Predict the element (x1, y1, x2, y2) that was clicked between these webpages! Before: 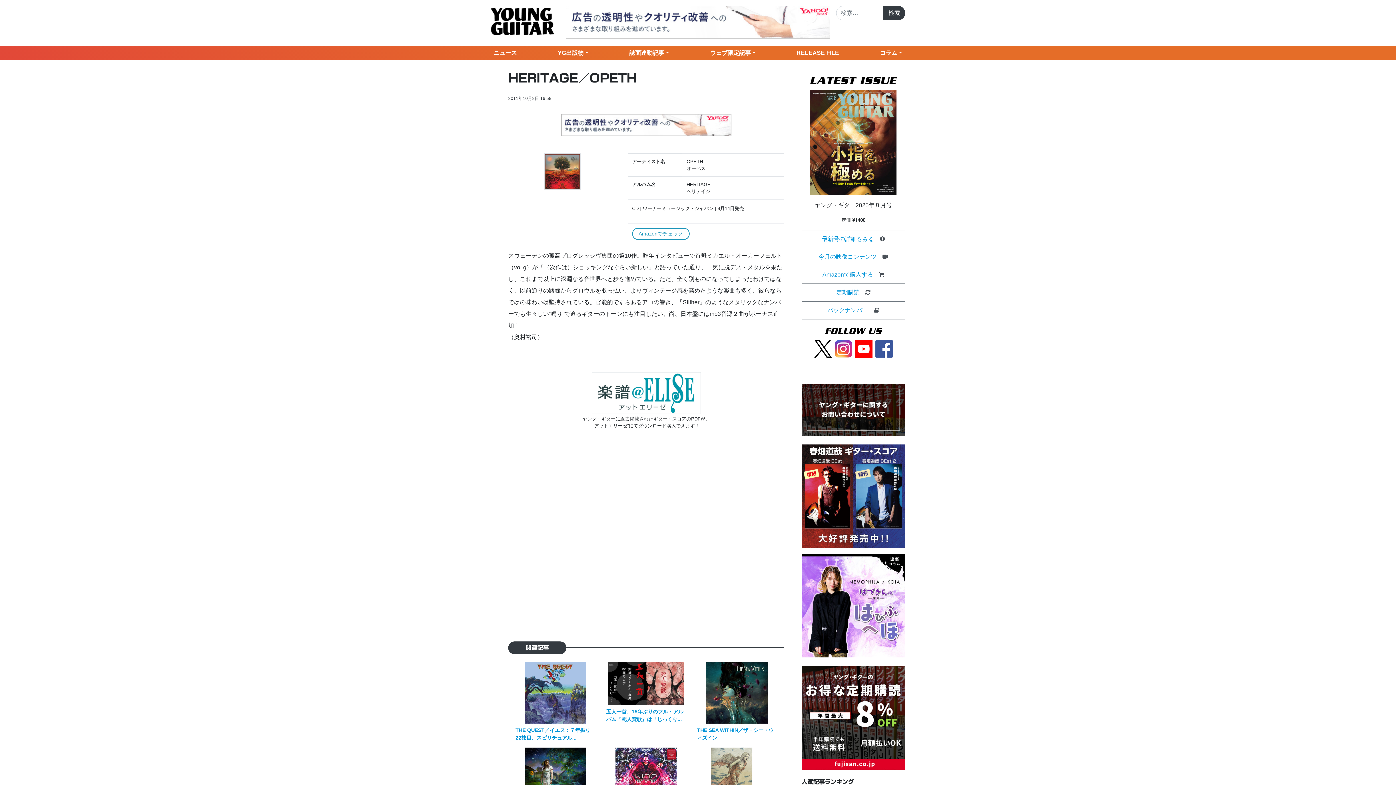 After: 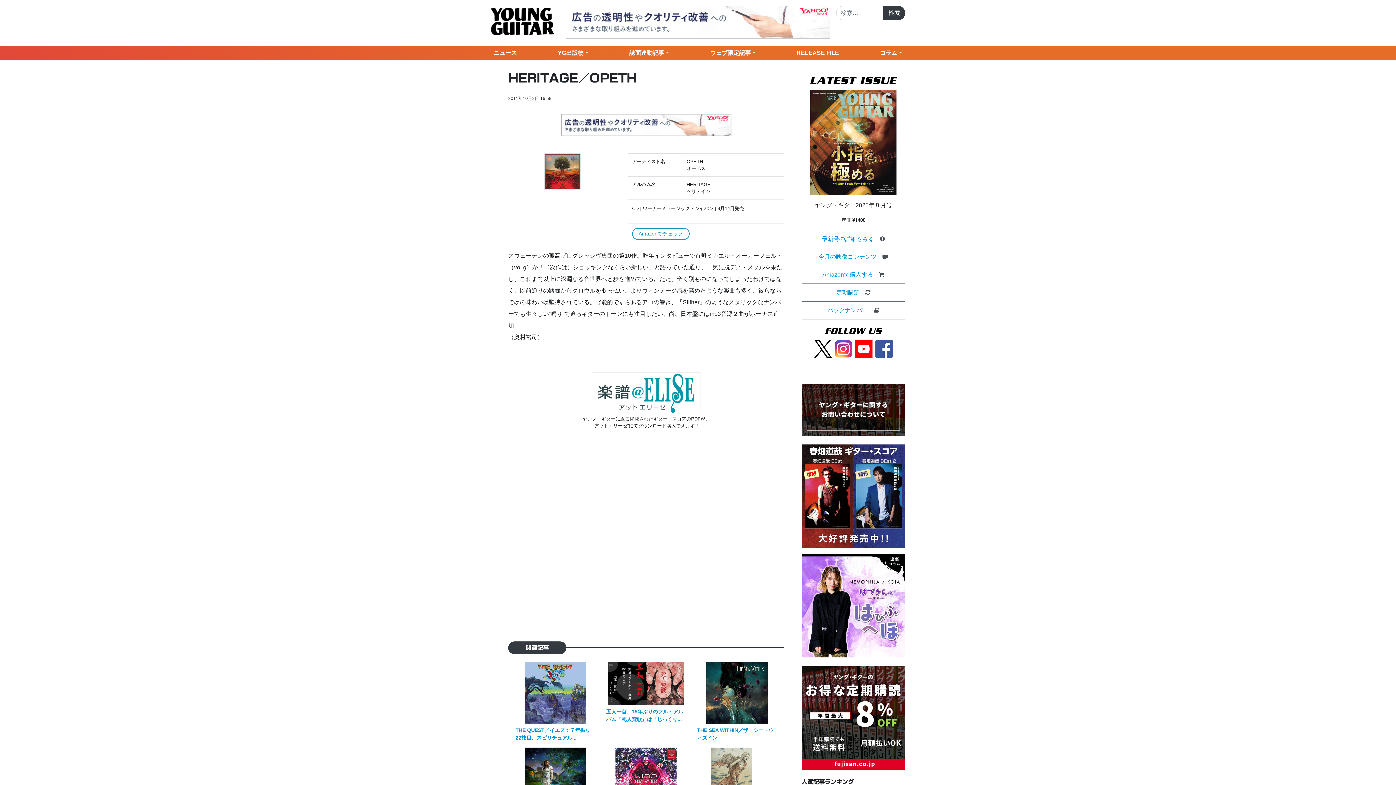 Action: bbox: (875, 345, 892, 351)